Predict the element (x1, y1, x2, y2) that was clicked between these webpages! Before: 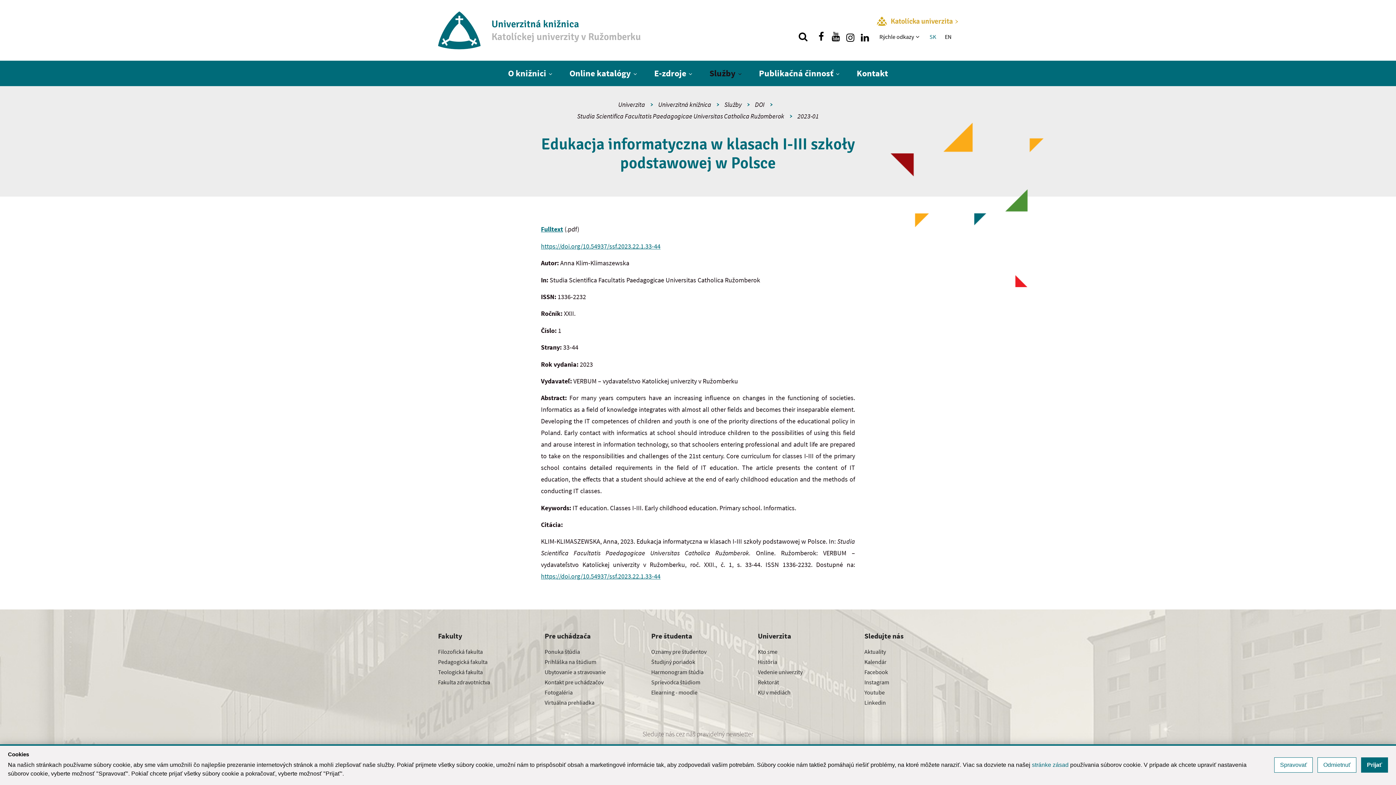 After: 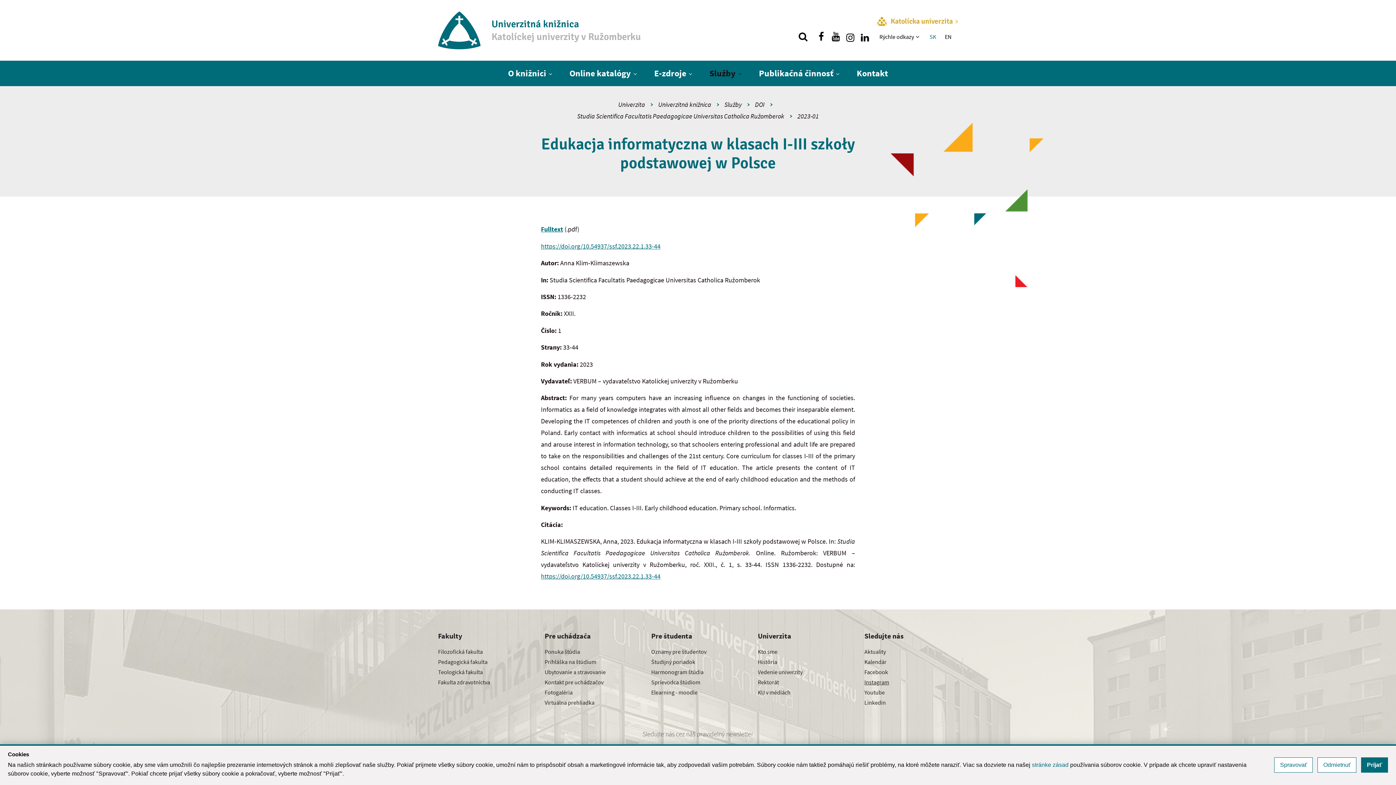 Action: bbox: (864, 679, 889, 686) label: Instagram